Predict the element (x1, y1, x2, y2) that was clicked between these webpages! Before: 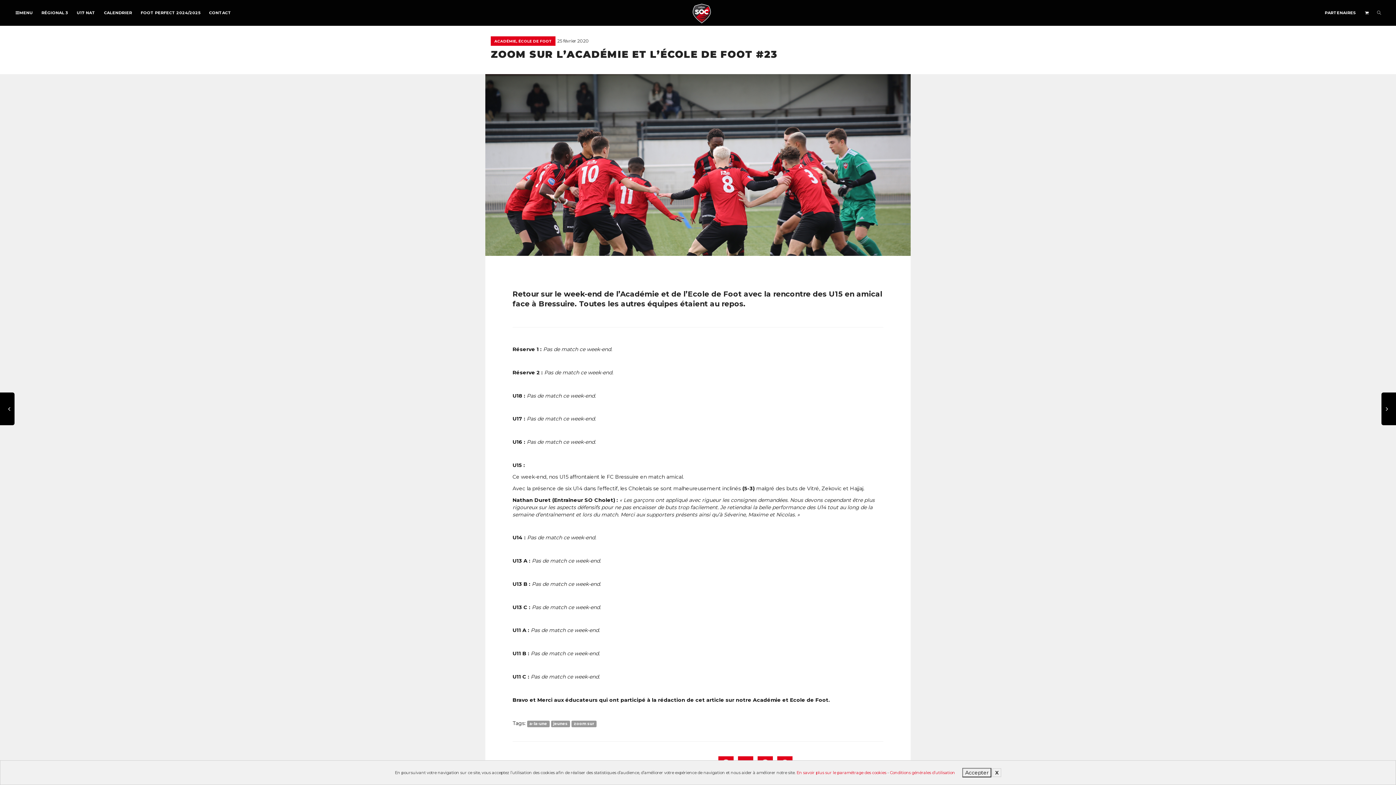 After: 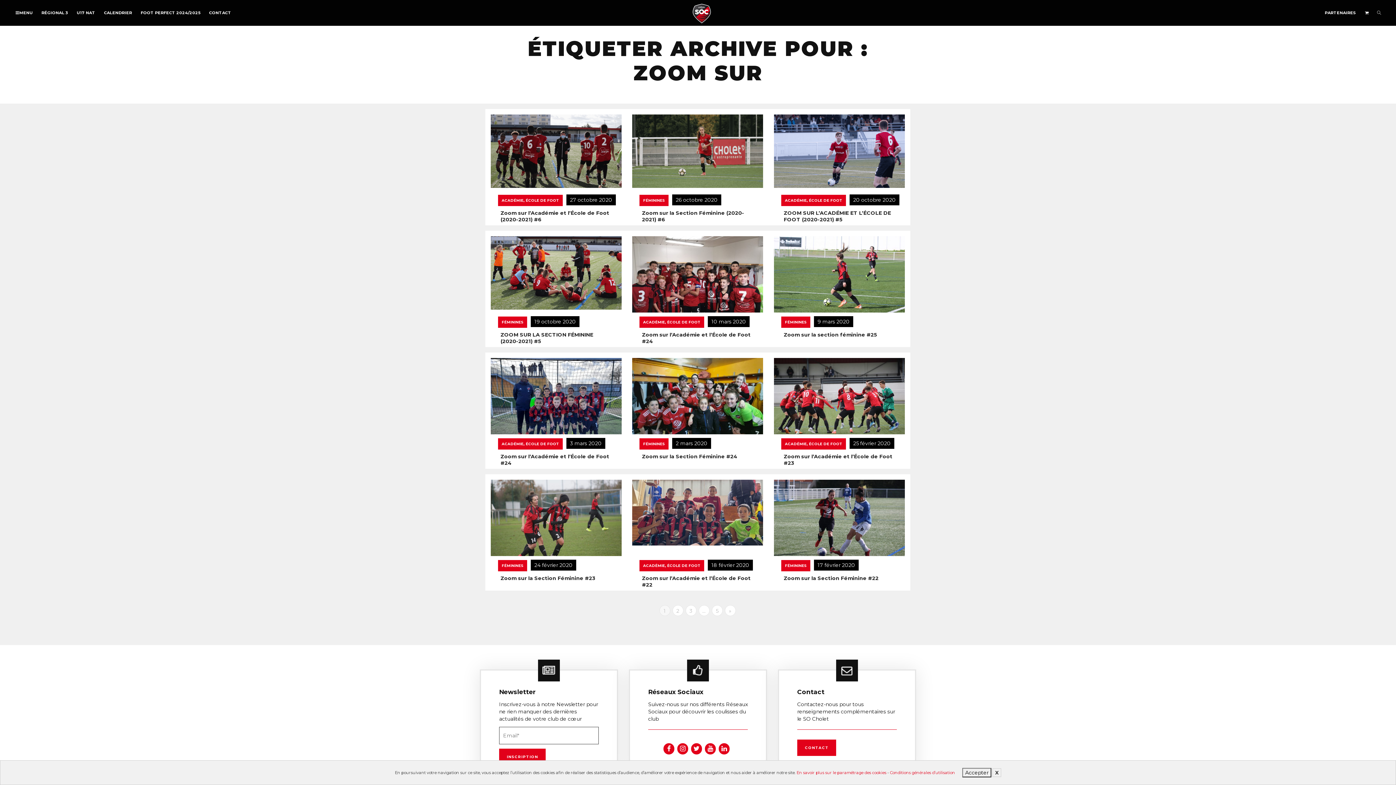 Action: bbox: (573, 721, 594, 726) label: zoom sur